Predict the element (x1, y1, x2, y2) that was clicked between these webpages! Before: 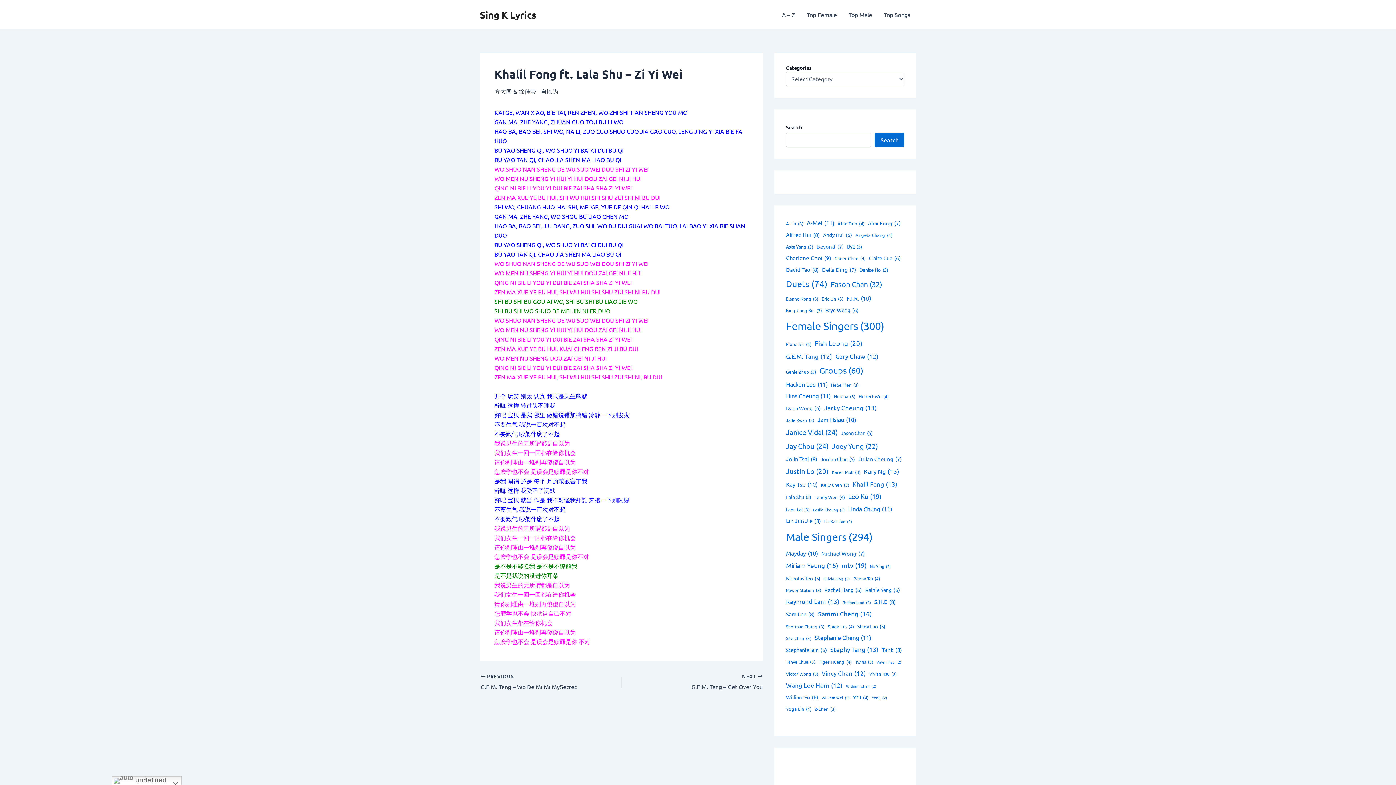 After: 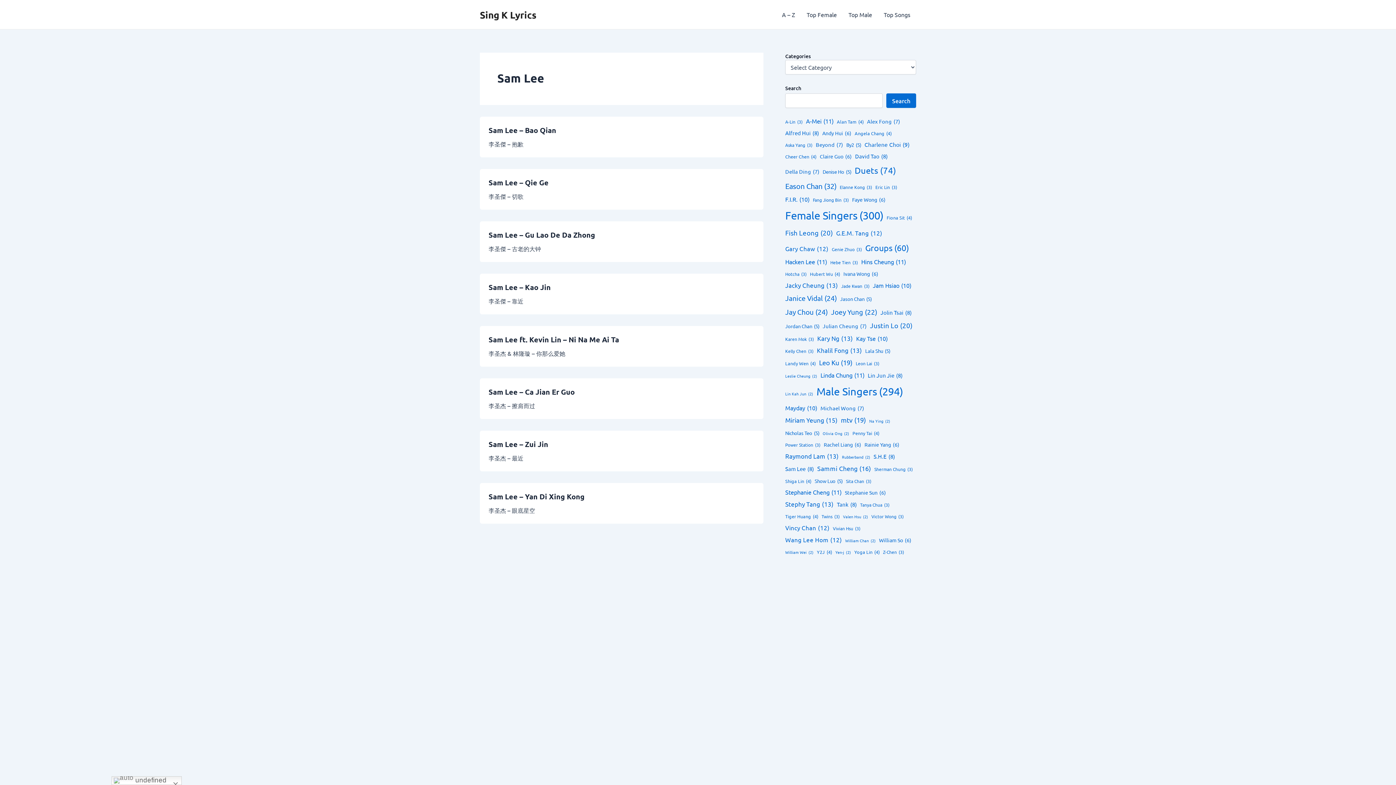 Action: bbox: (786, 609, 814, 620) label: Sam Lee (8 items)